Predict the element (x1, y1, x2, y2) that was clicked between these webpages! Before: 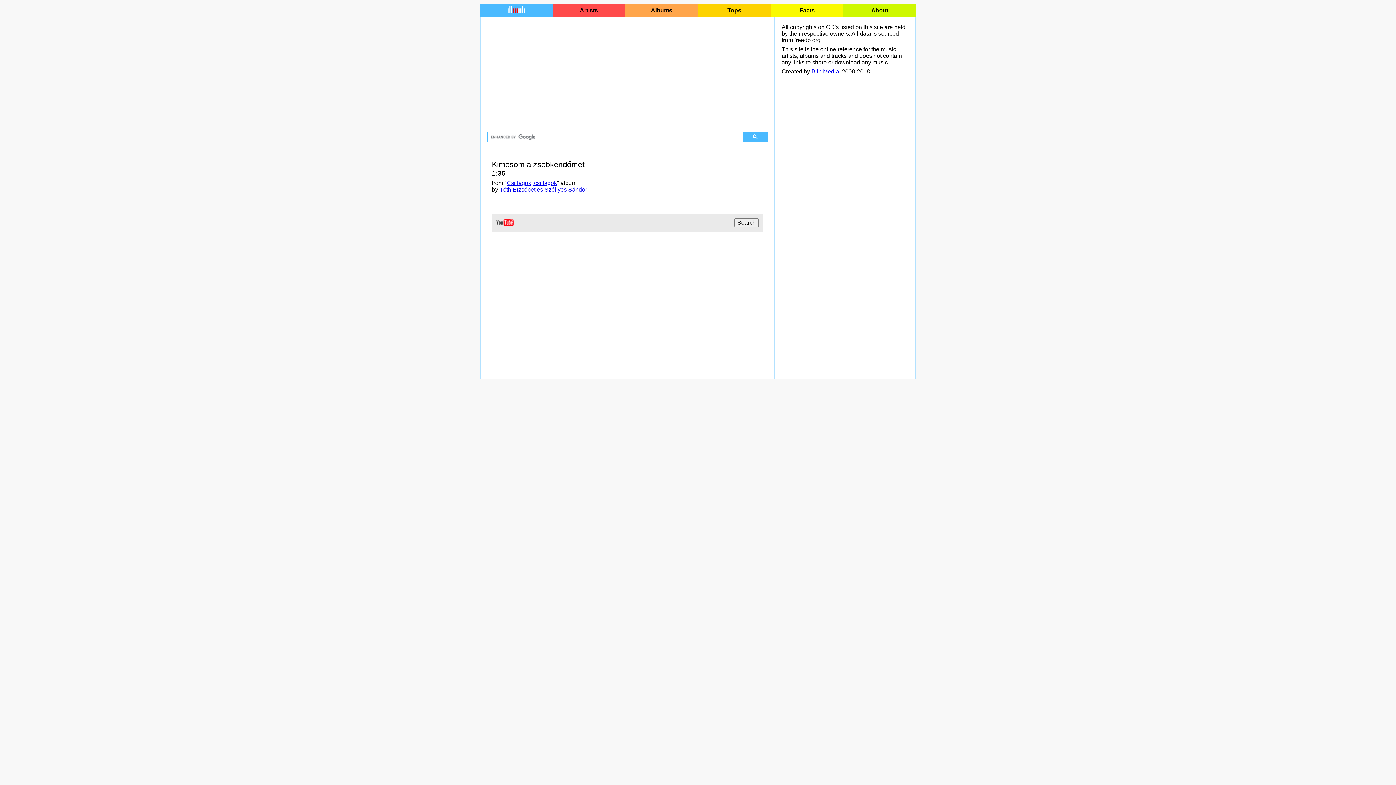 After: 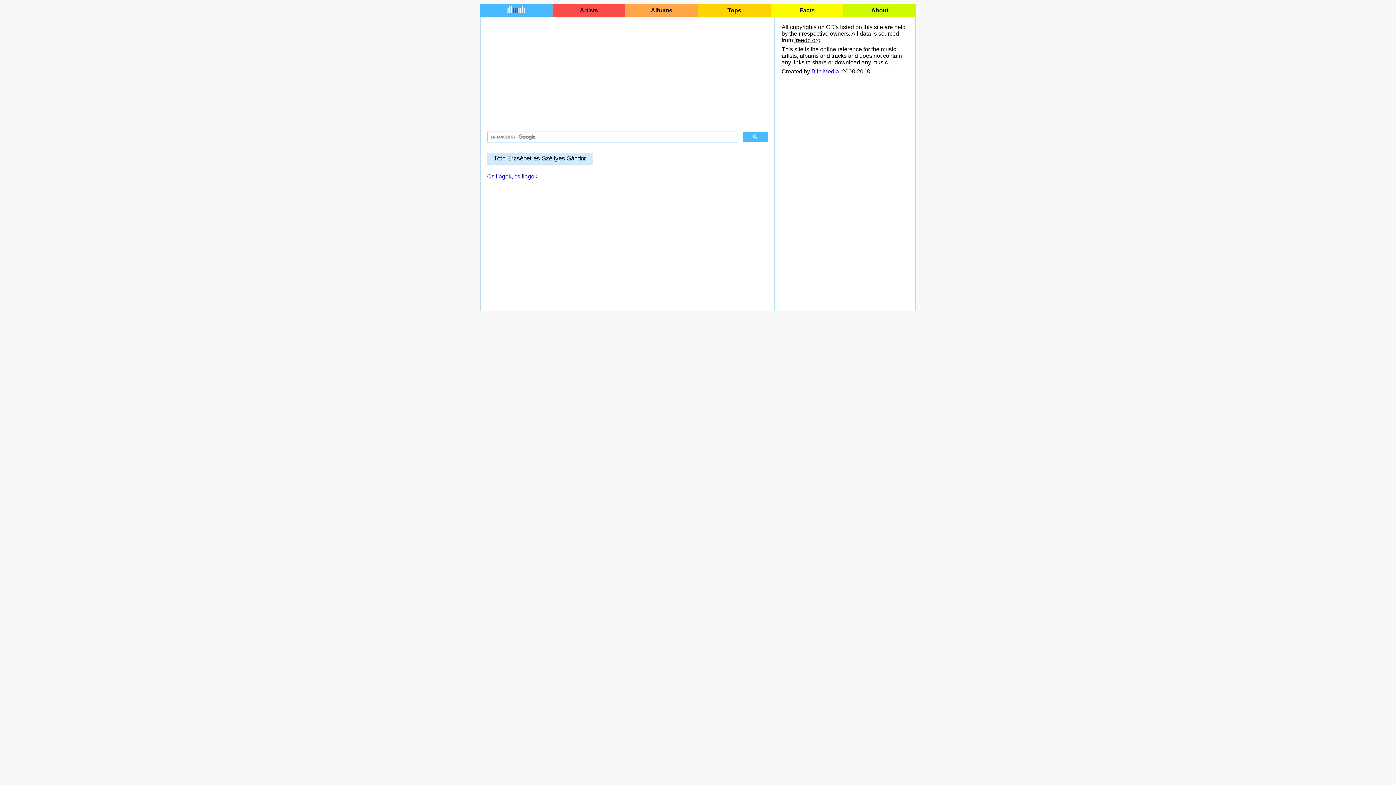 Action: bbox: (499, 186, 587, 192) label: Tóth Erzsébet és Széllyes Sándor